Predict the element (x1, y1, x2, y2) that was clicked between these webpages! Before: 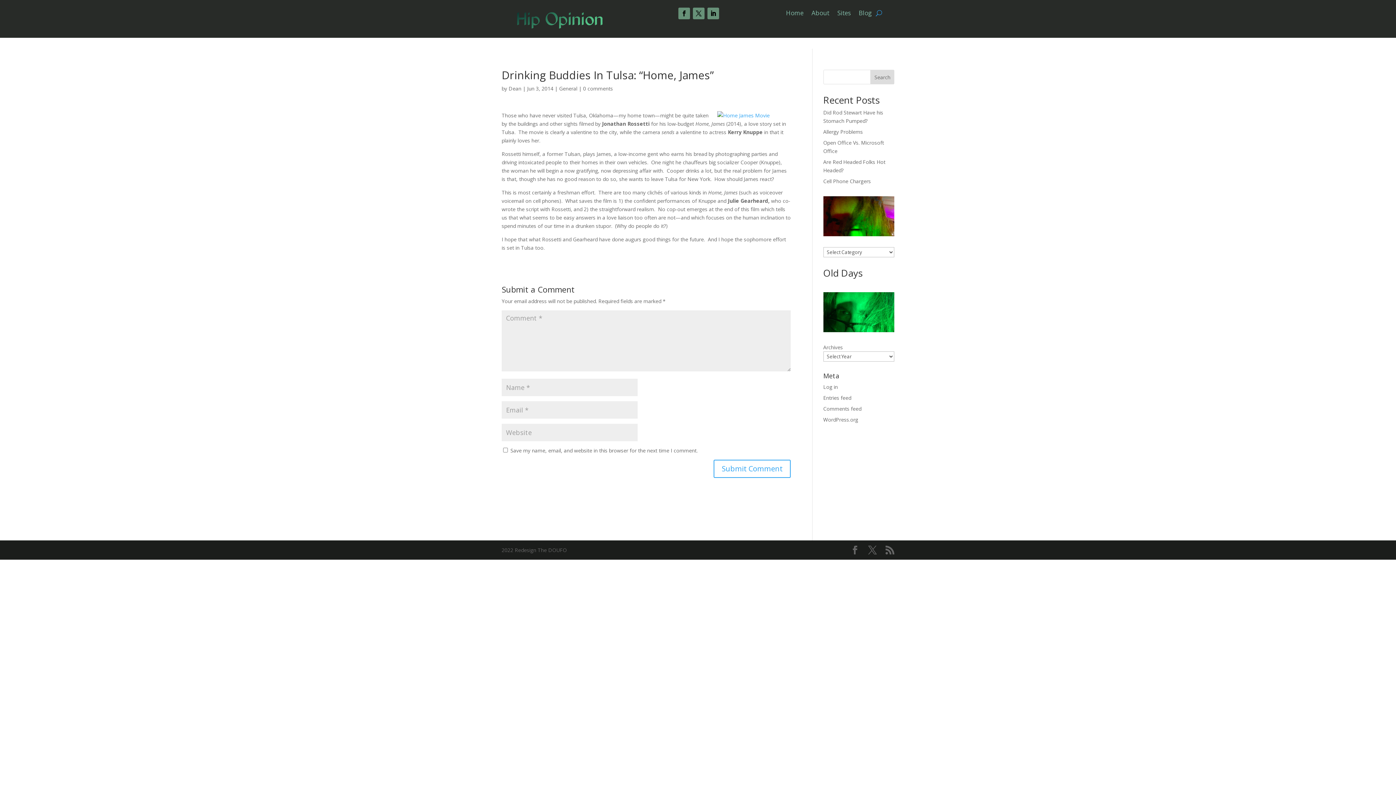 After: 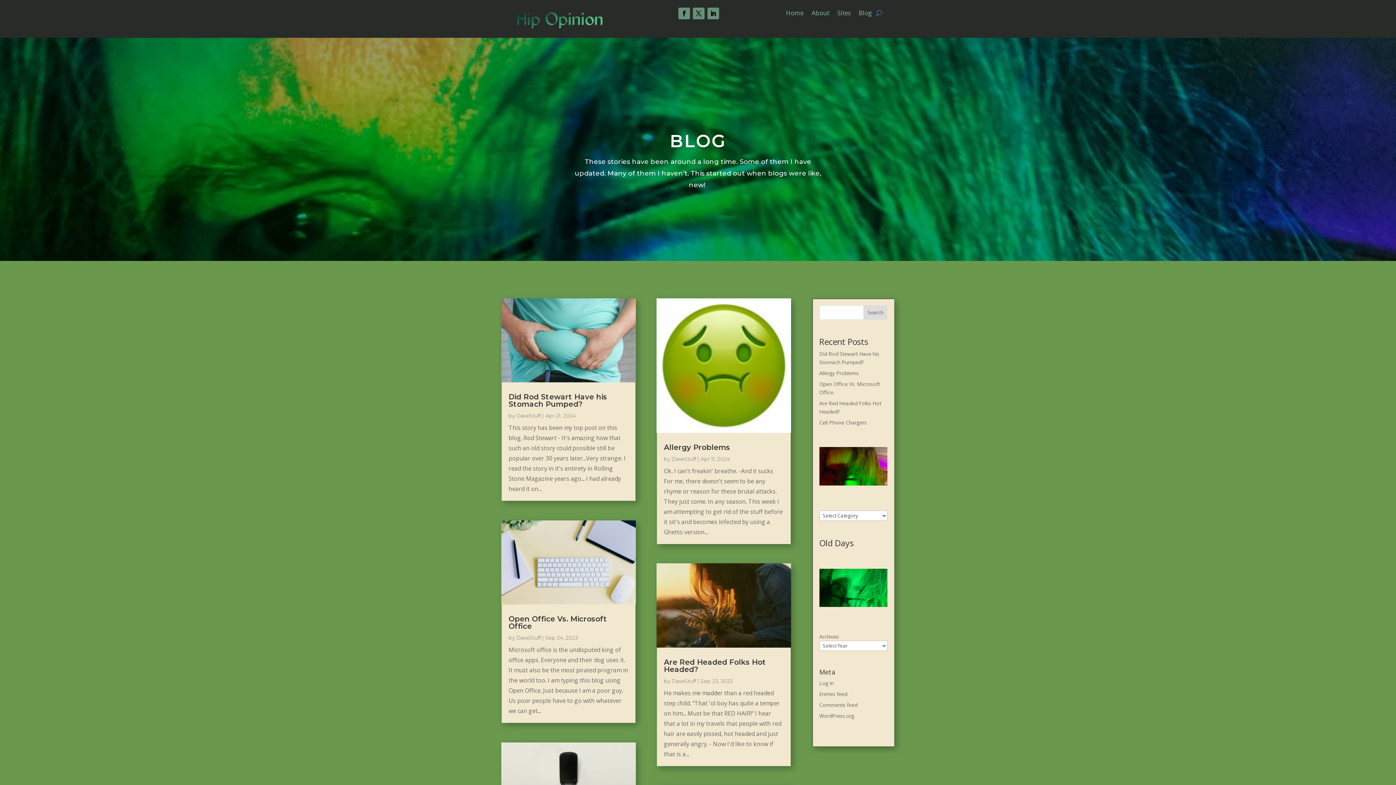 Action: bbox: (859, 10, 872, 18) label: Blog